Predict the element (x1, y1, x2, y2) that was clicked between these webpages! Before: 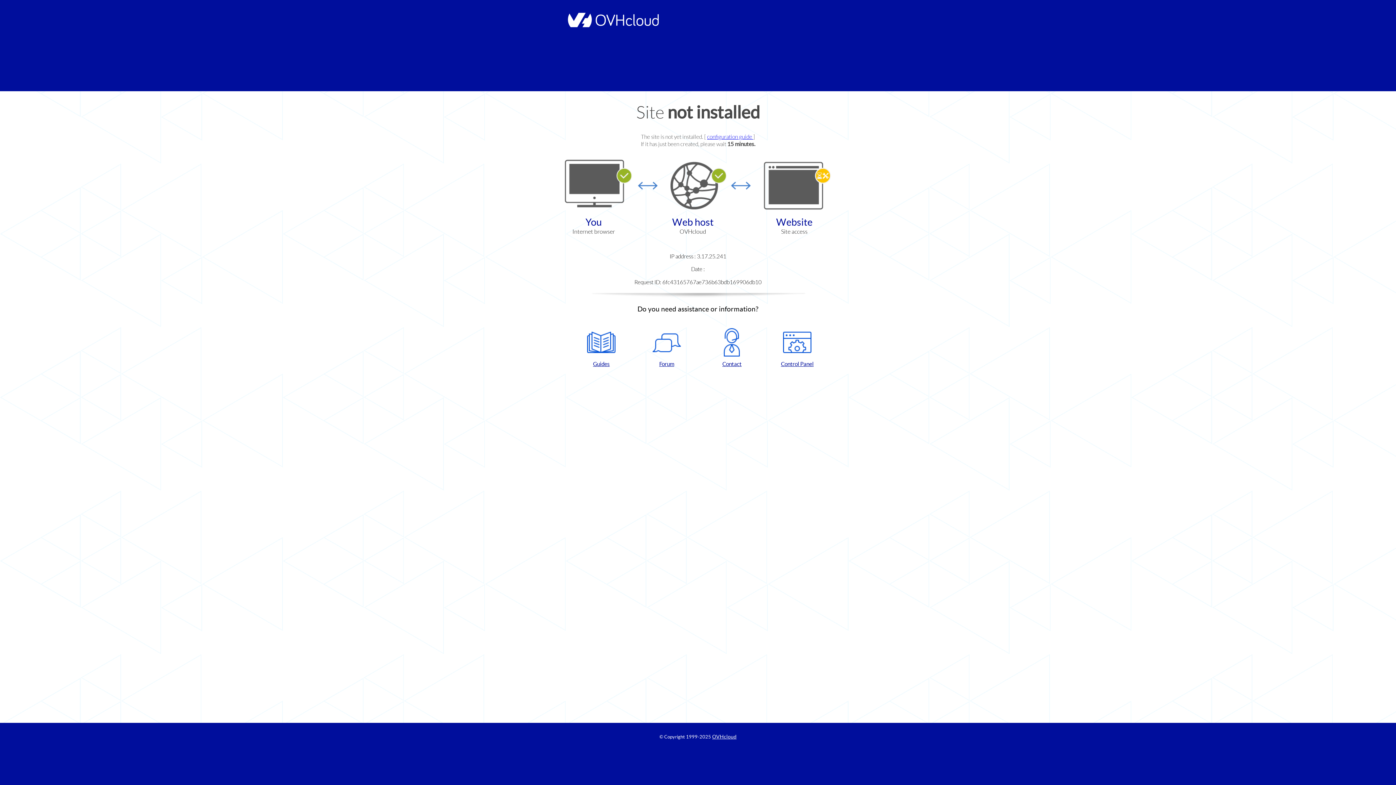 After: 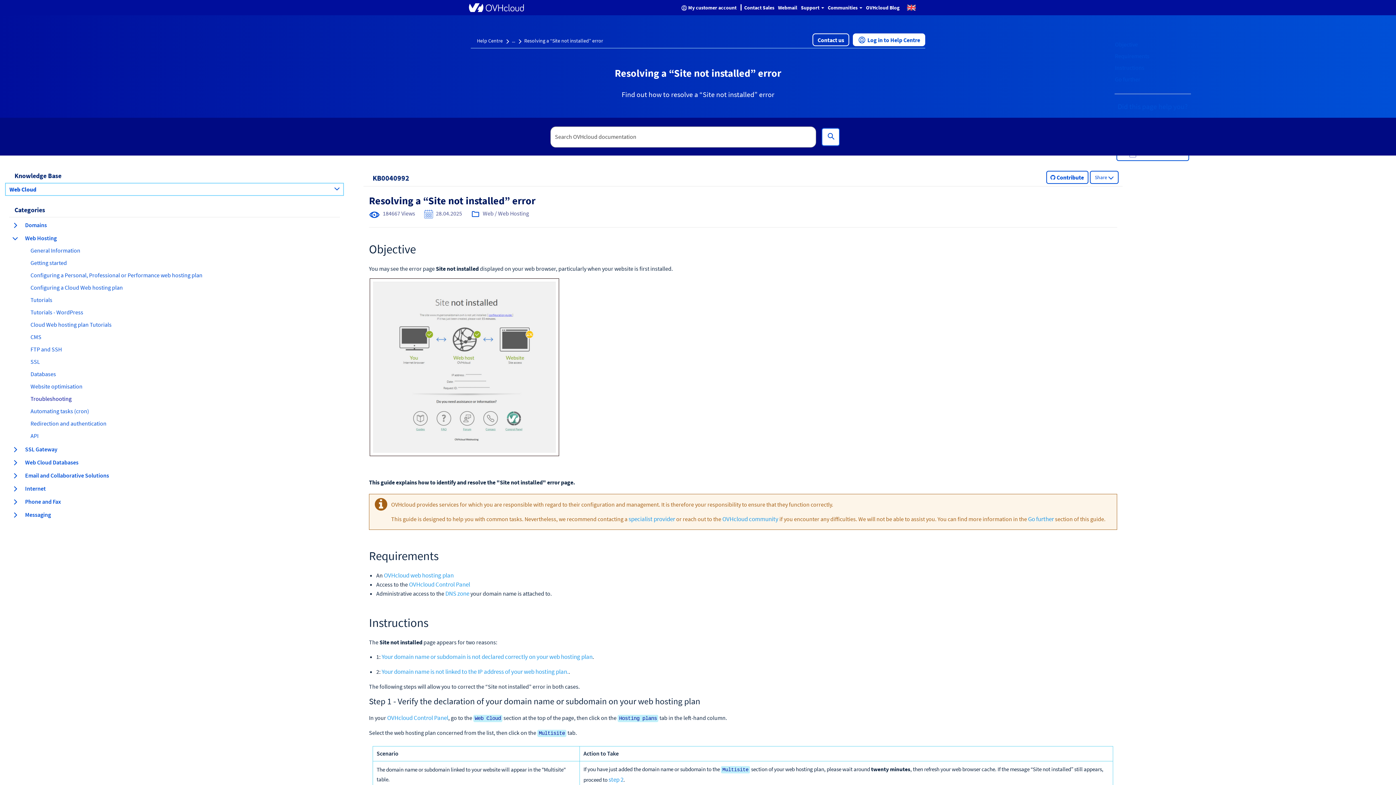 Action: label: configuration guide  bbox: (707, 133, 753, 140)